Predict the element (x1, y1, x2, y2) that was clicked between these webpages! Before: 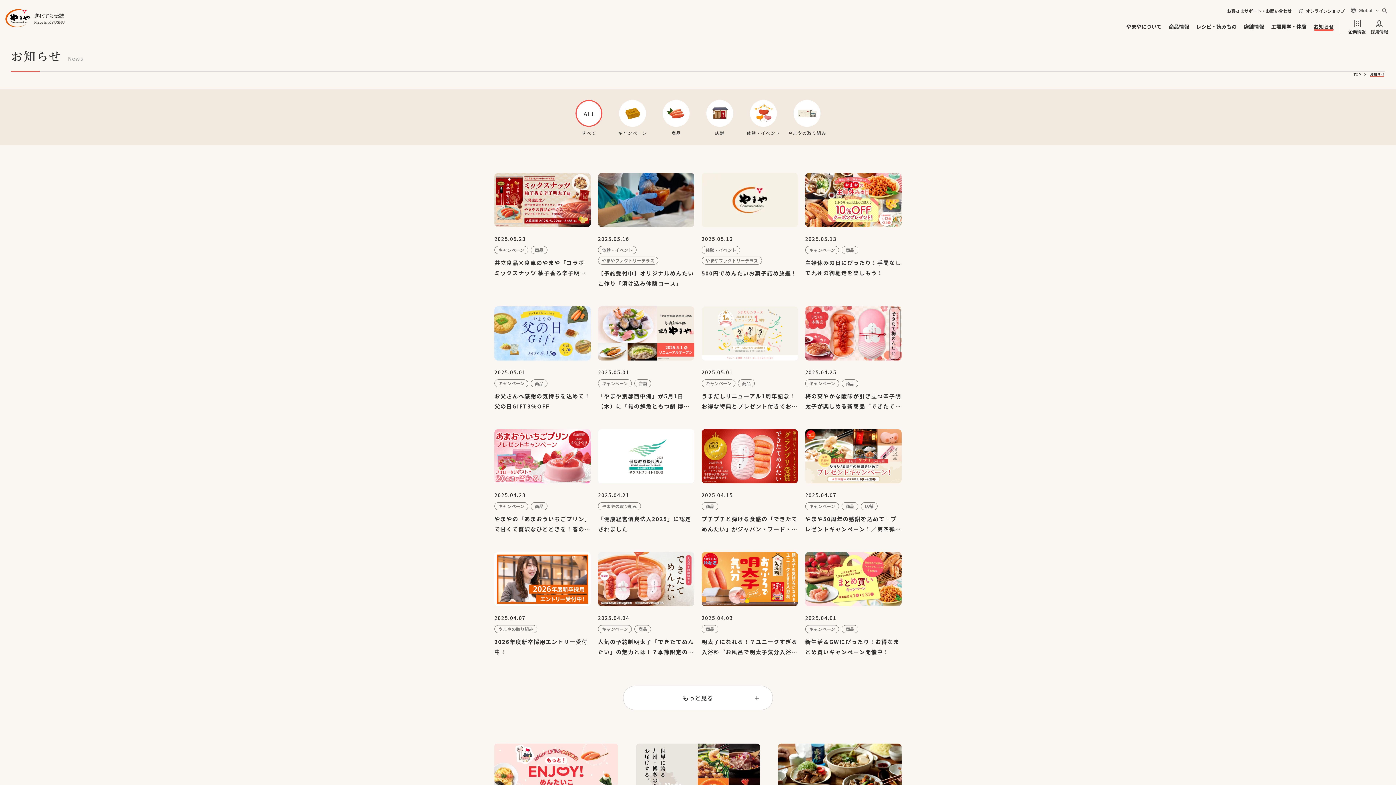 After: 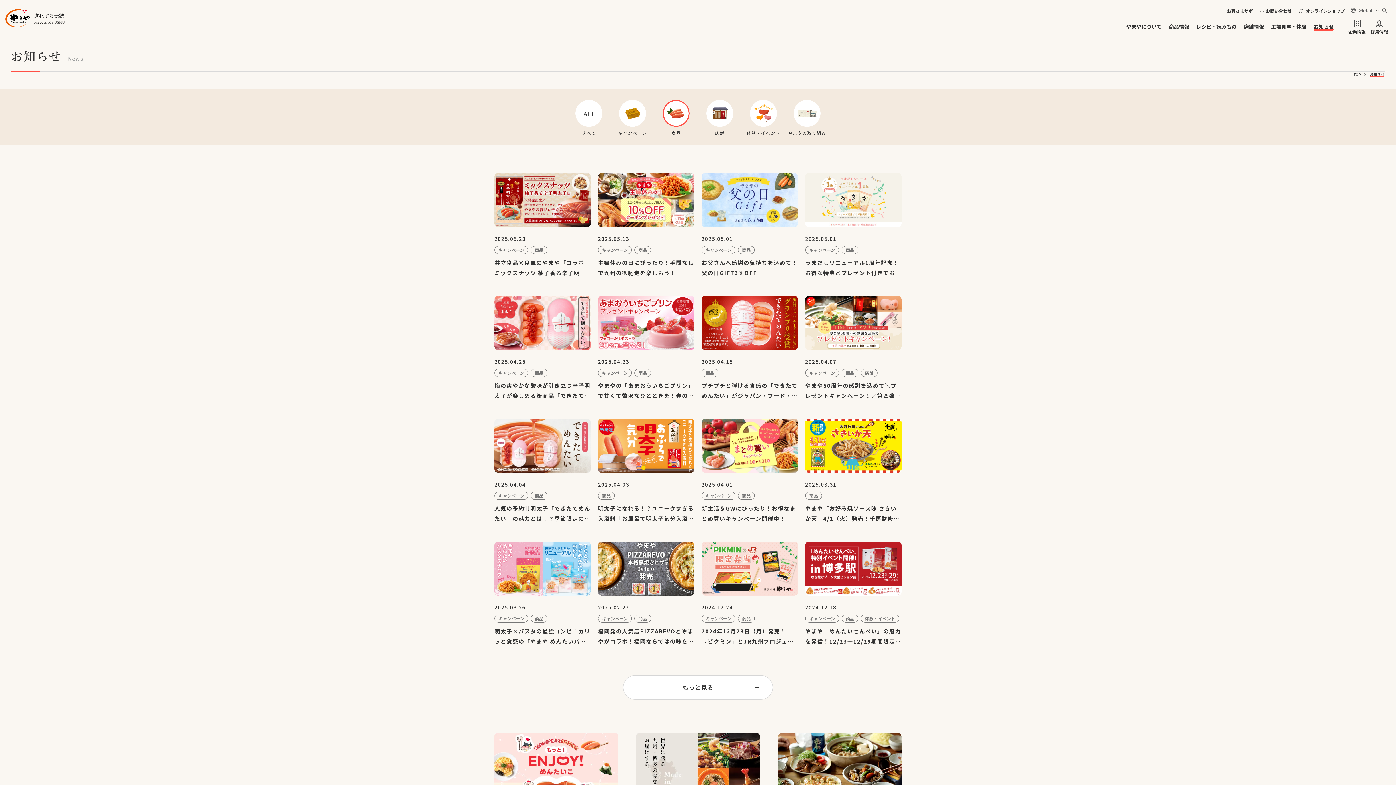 Action: bbox: (662, 100, 689, 135) label: 商品